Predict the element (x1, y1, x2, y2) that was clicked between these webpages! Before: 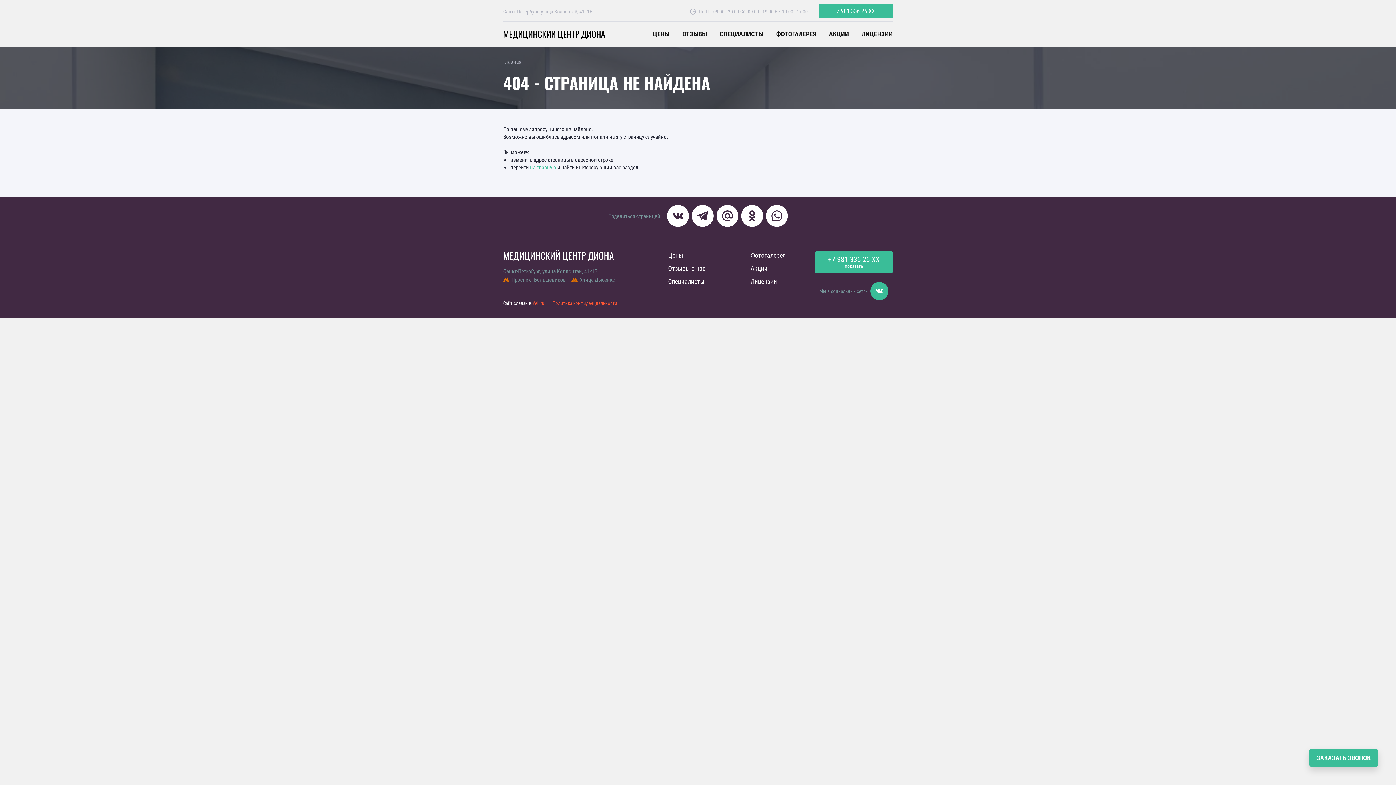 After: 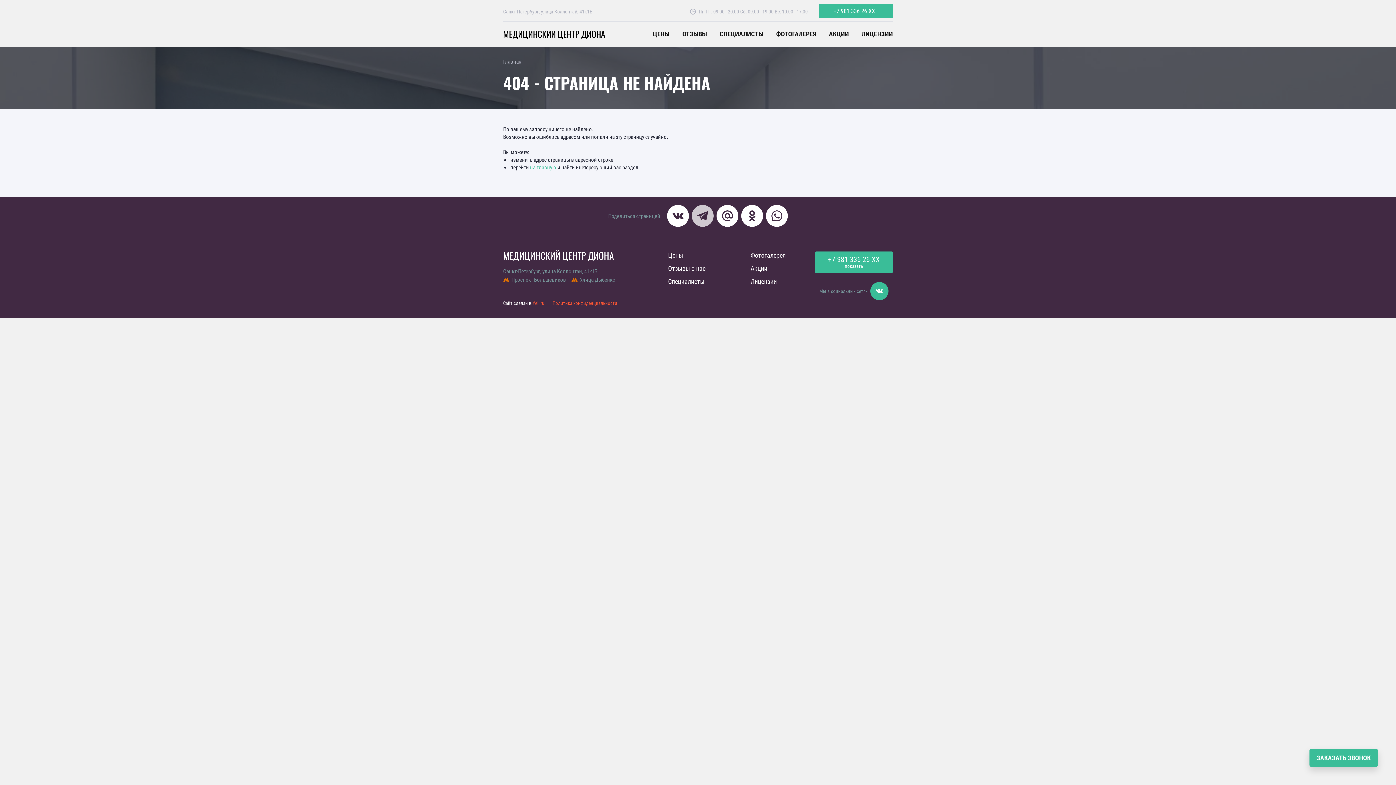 Action: bbox: (692, 205, 713, 226)